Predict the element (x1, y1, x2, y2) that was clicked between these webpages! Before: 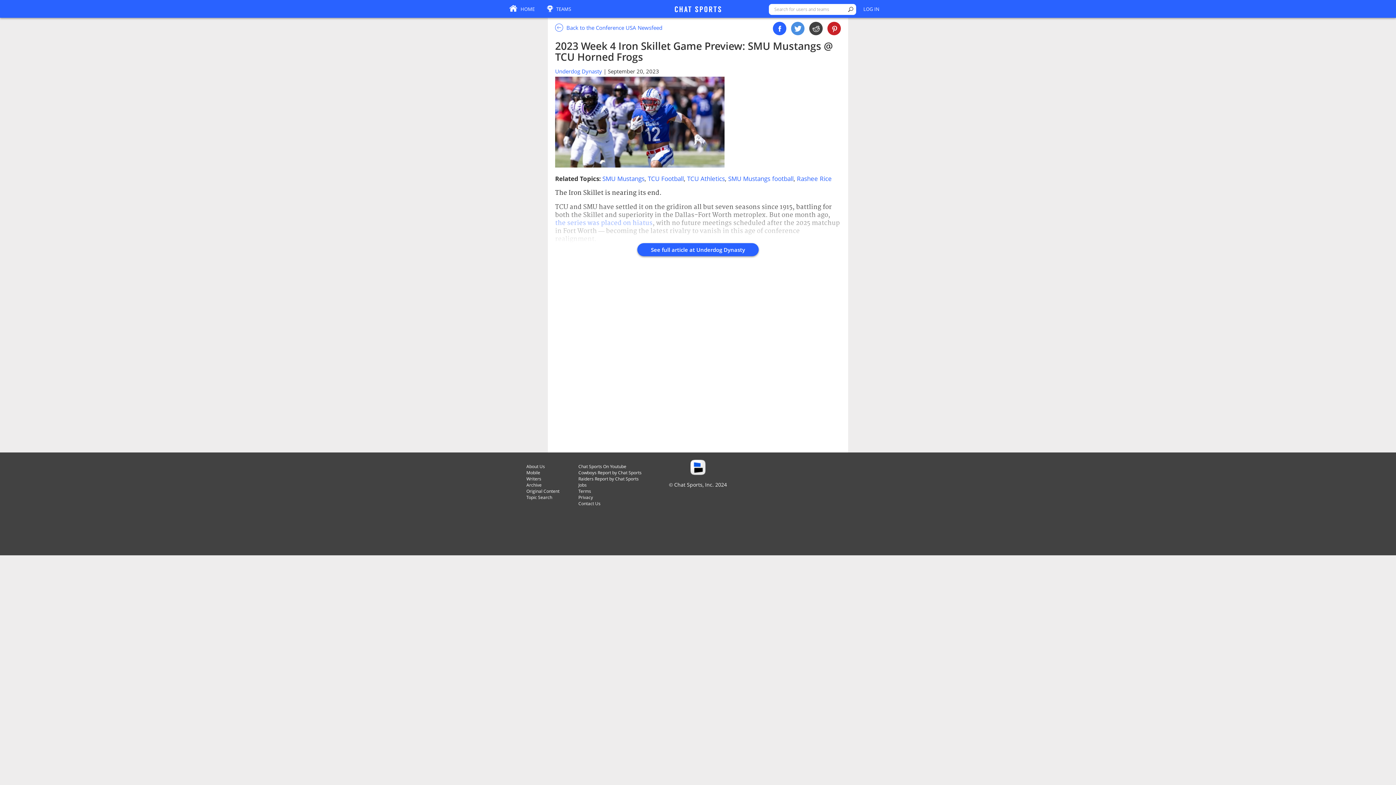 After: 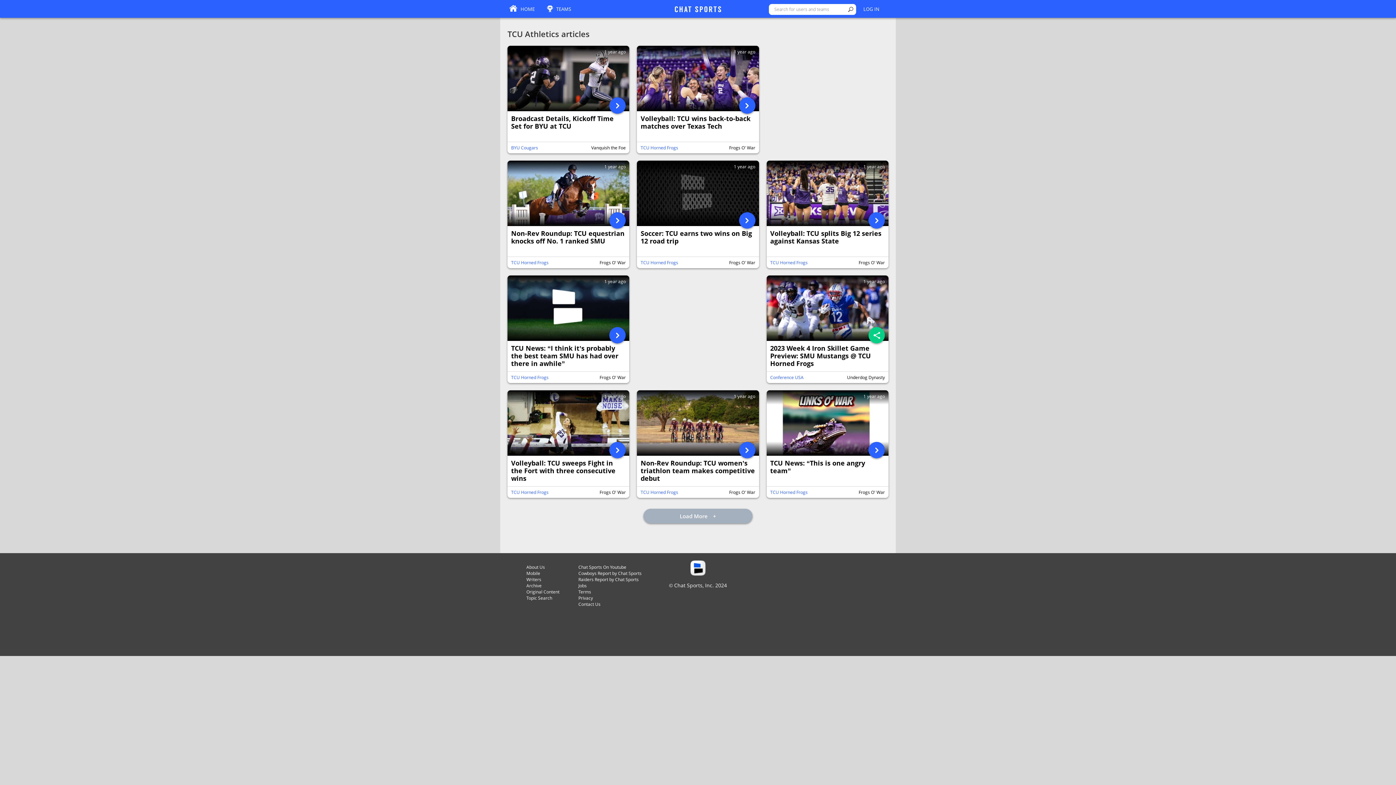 Action: bbox: (687, 174, 725, 182) label: TCU Athletics